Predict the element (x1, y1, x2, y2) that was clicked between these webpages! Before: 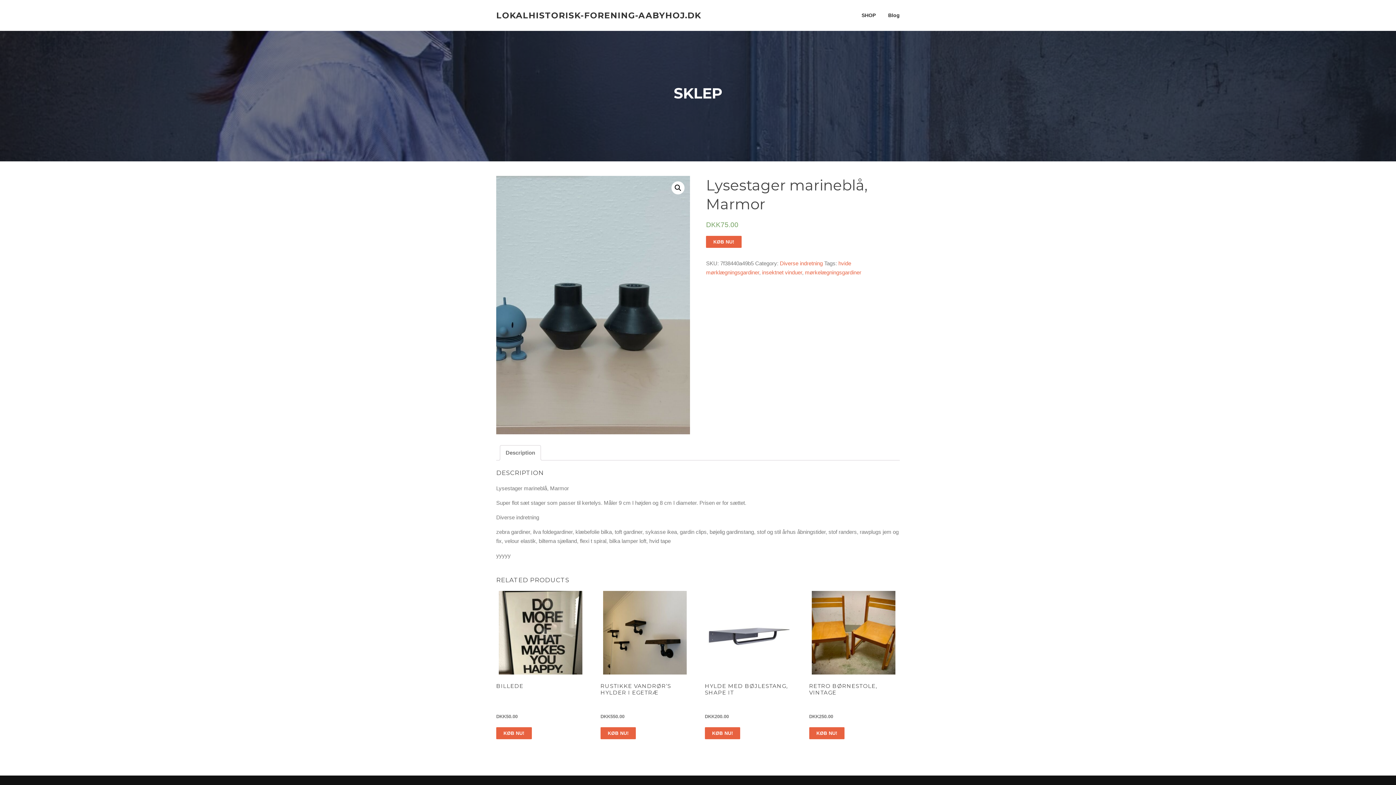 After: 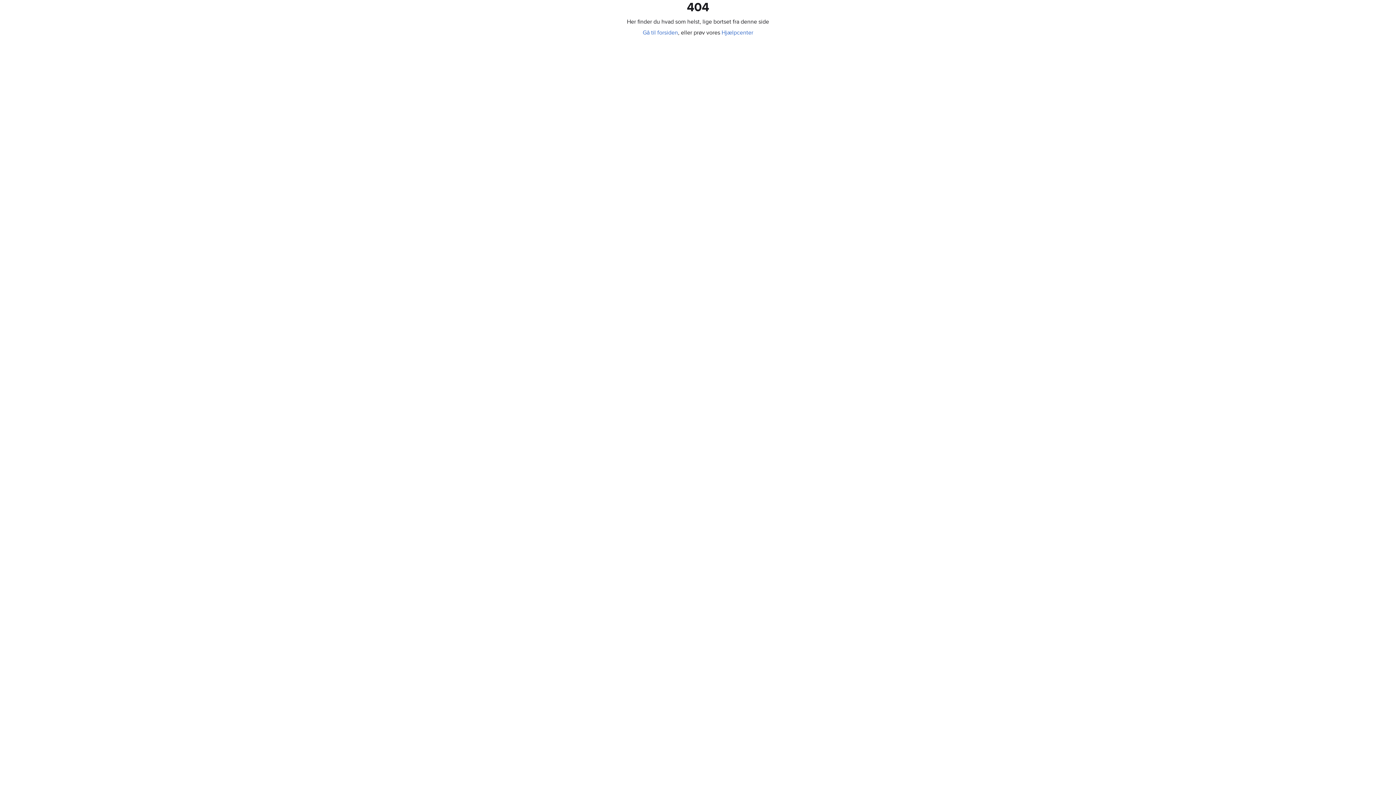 Action: bbox: (809, 727, 844, 739) label: Køb nu!